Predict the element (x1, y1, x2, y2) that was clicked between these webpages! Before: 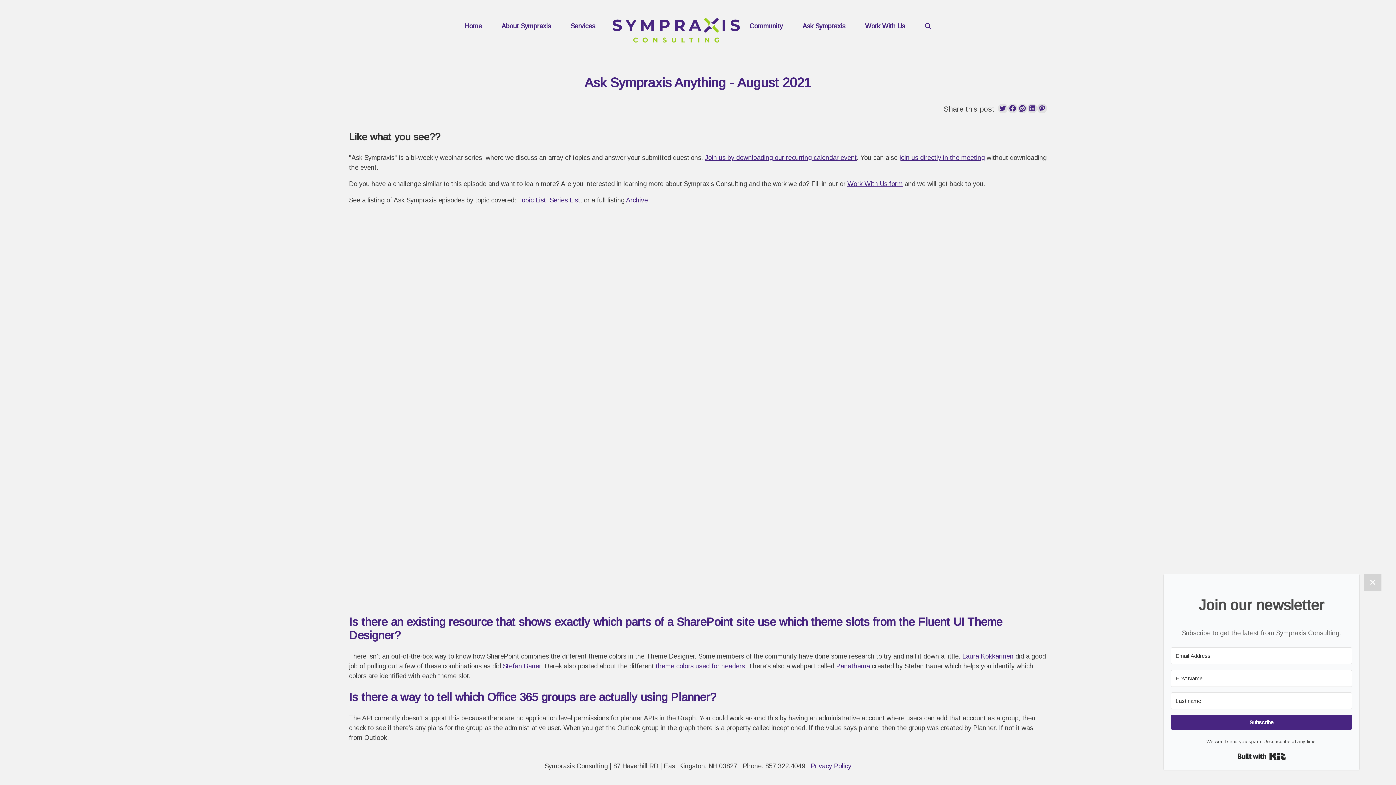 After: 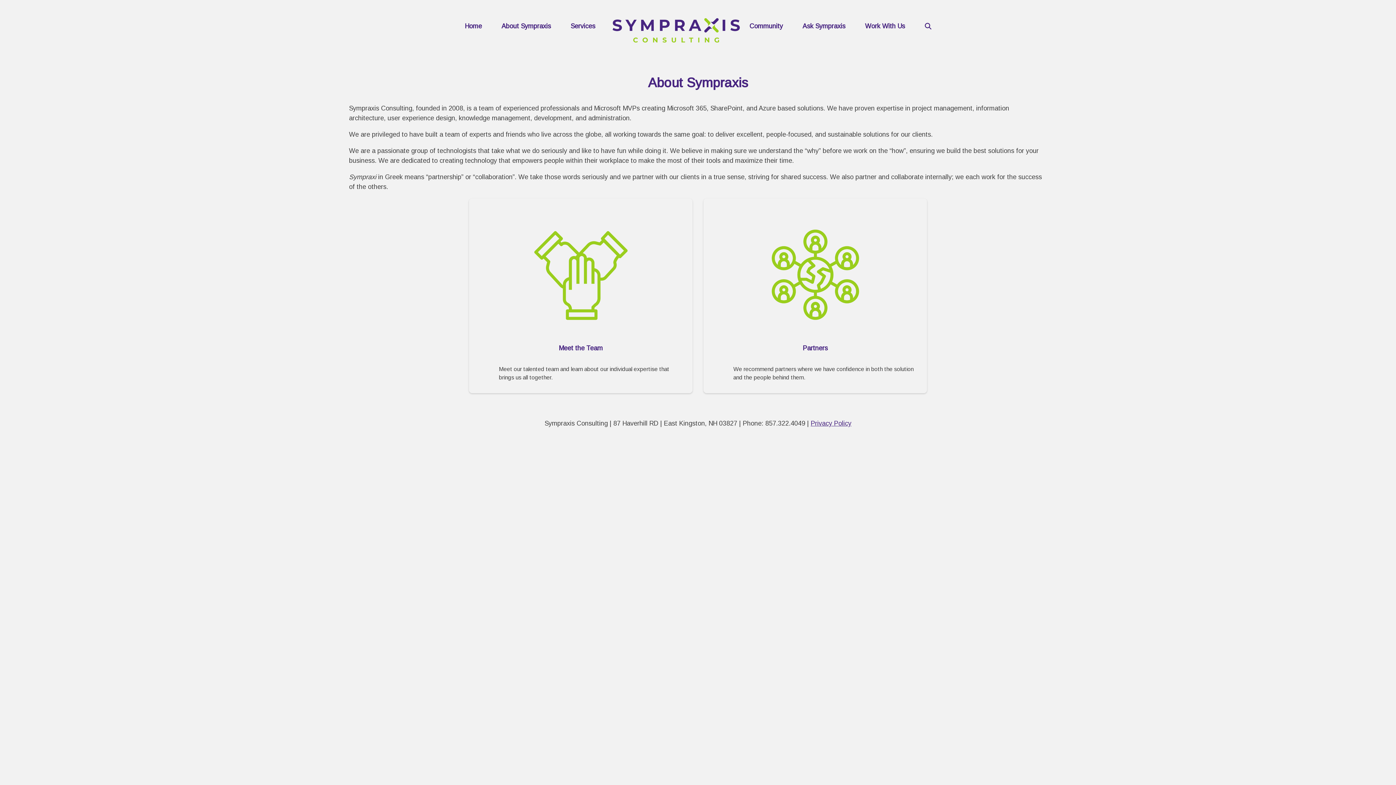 Action: label: About Sympraxis bbox: (491, 18, 560, 34)